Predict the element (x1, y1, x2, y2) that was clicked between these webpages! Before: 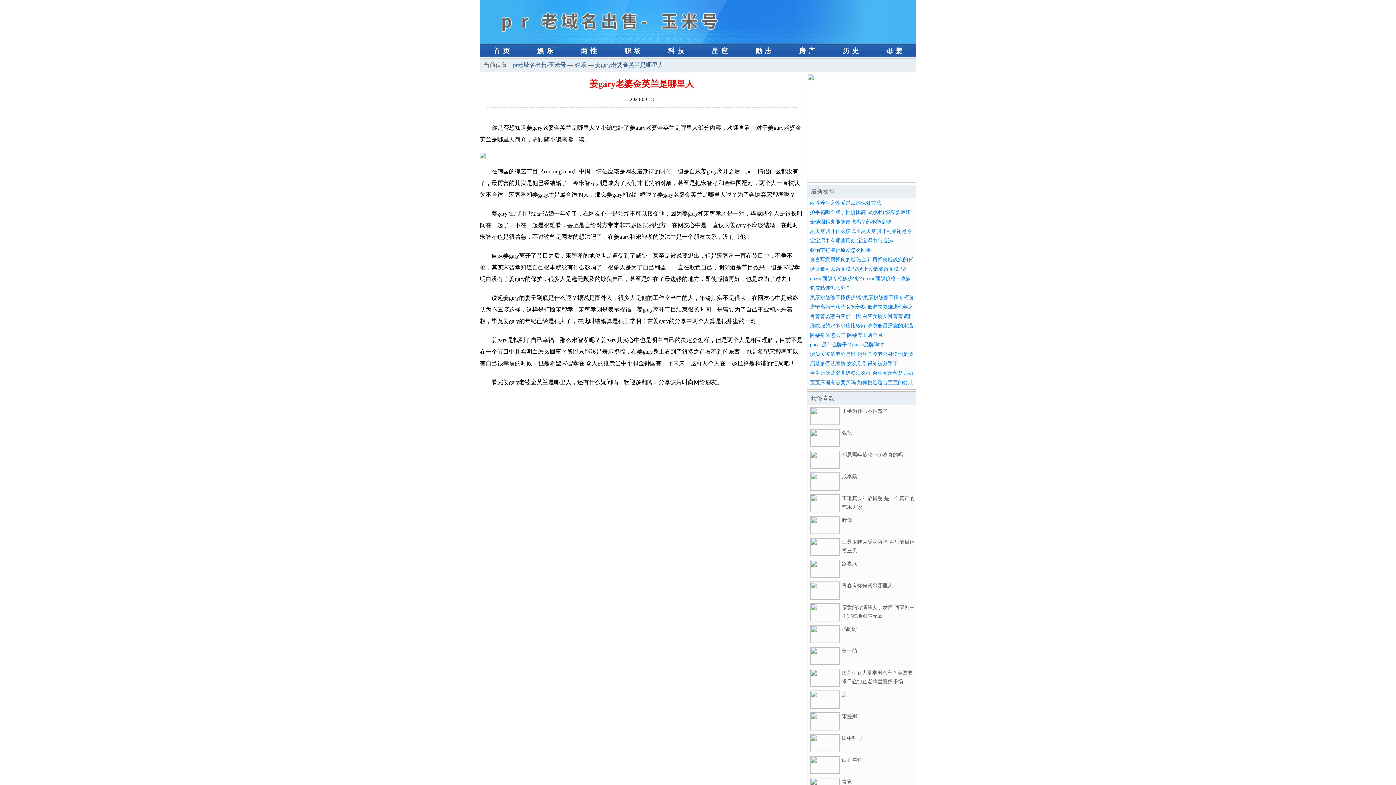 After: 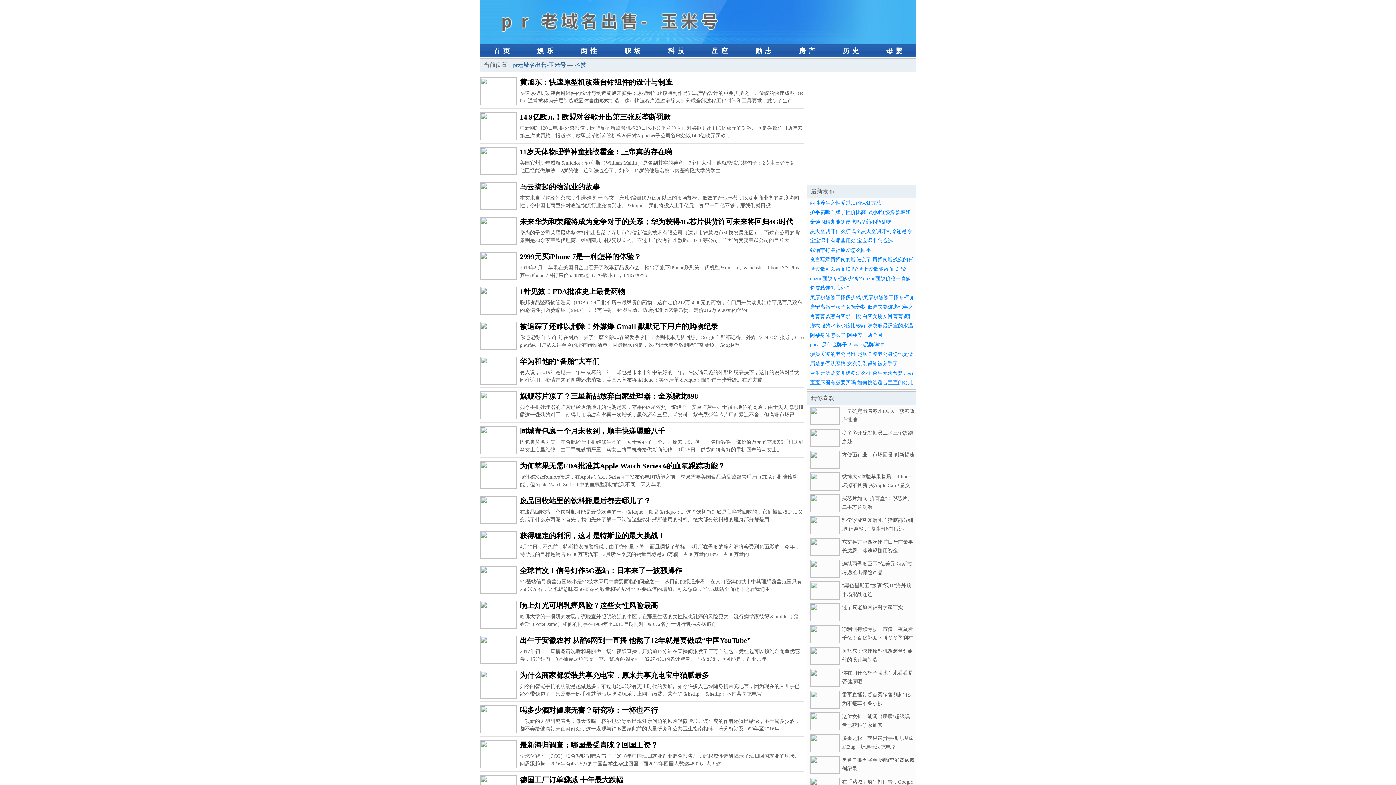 Action: bbox: (654, 44, 698, 57) label: 科技